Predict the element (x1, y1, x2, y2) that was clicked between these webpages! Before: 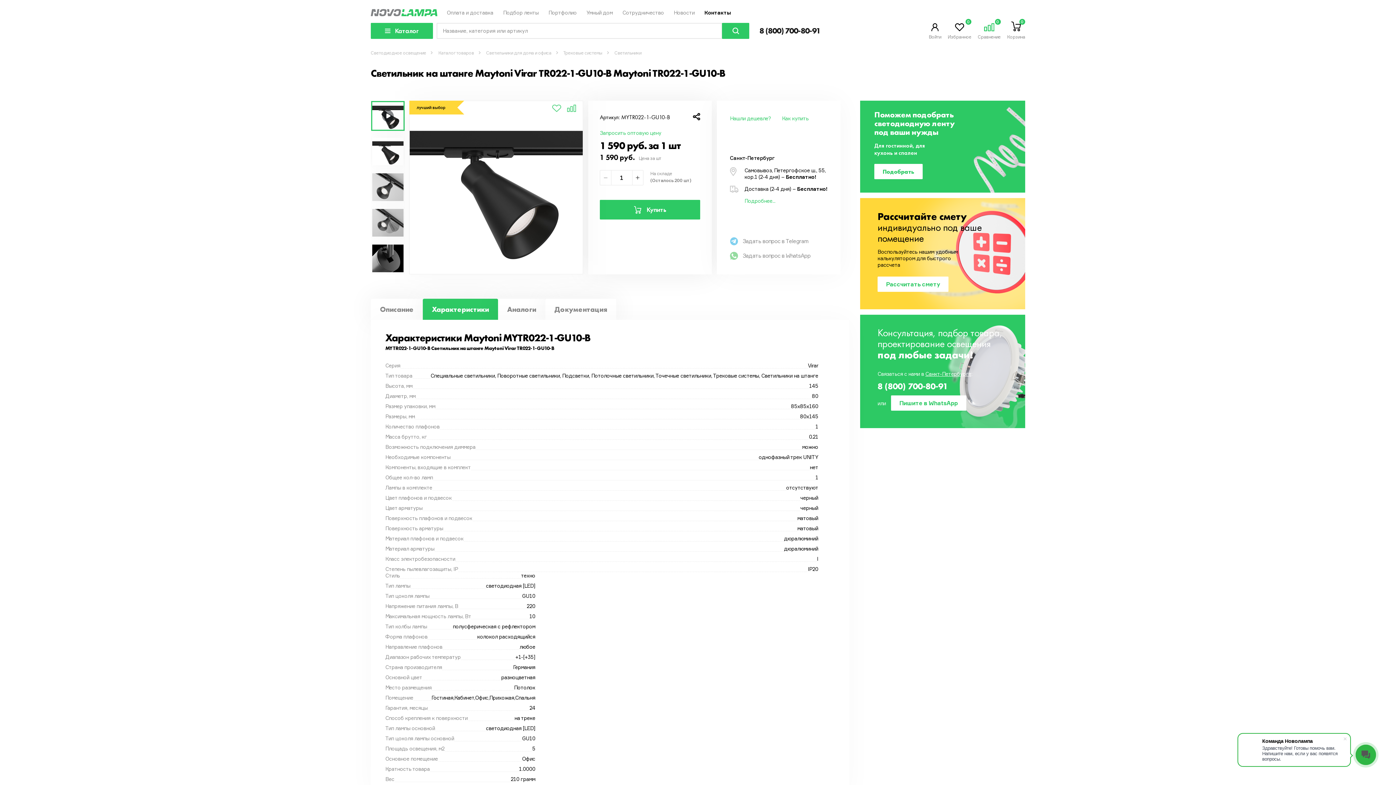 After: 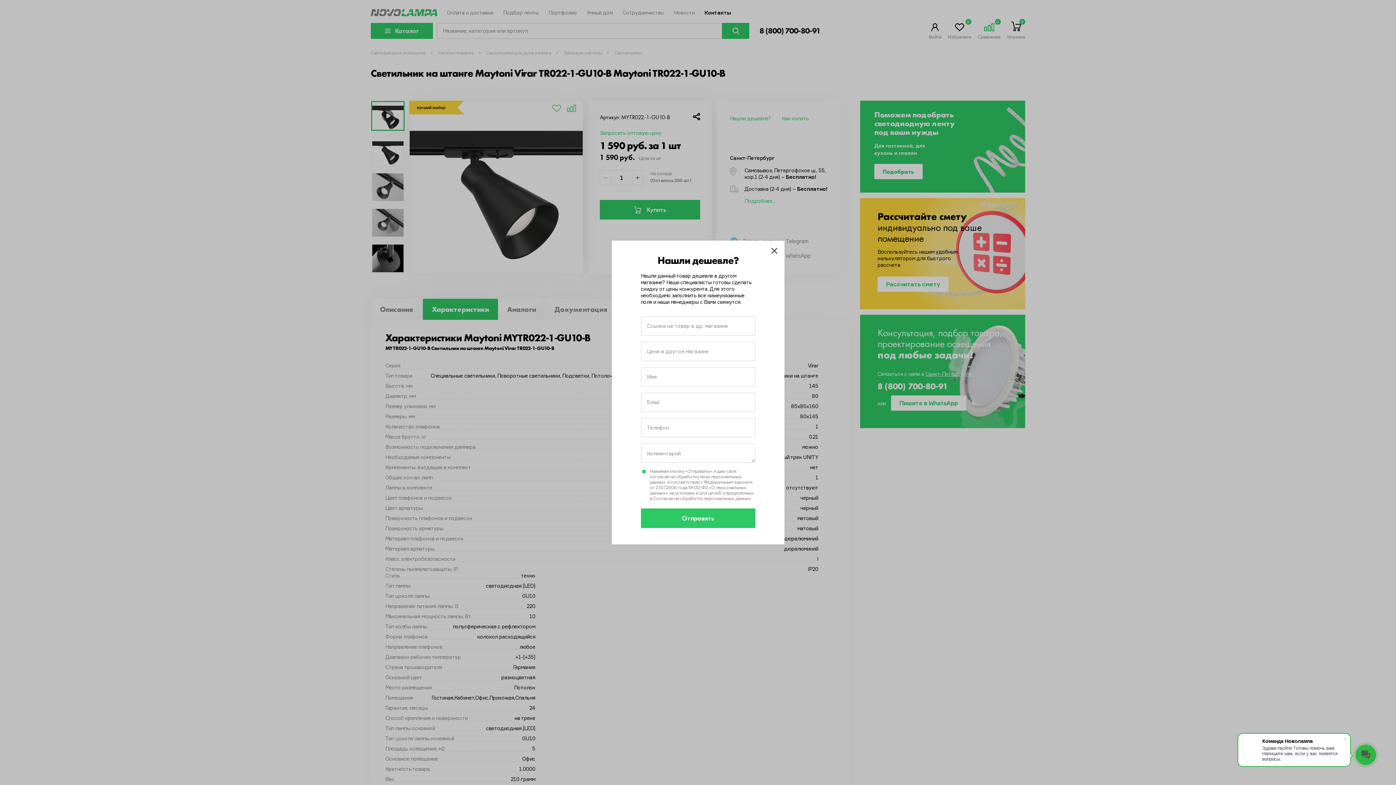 Action: label: Нашли дешевле? bbox: (730, 115, 771, 121)